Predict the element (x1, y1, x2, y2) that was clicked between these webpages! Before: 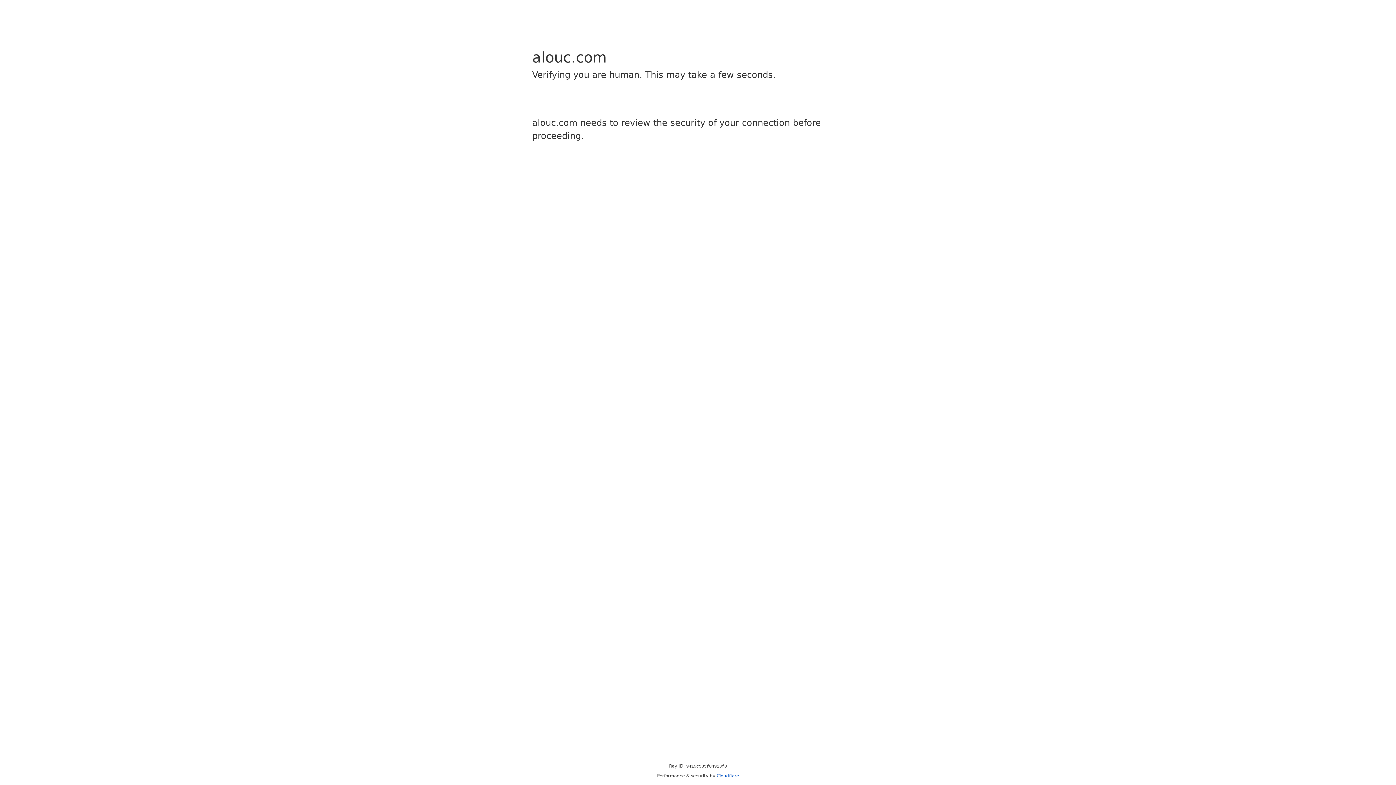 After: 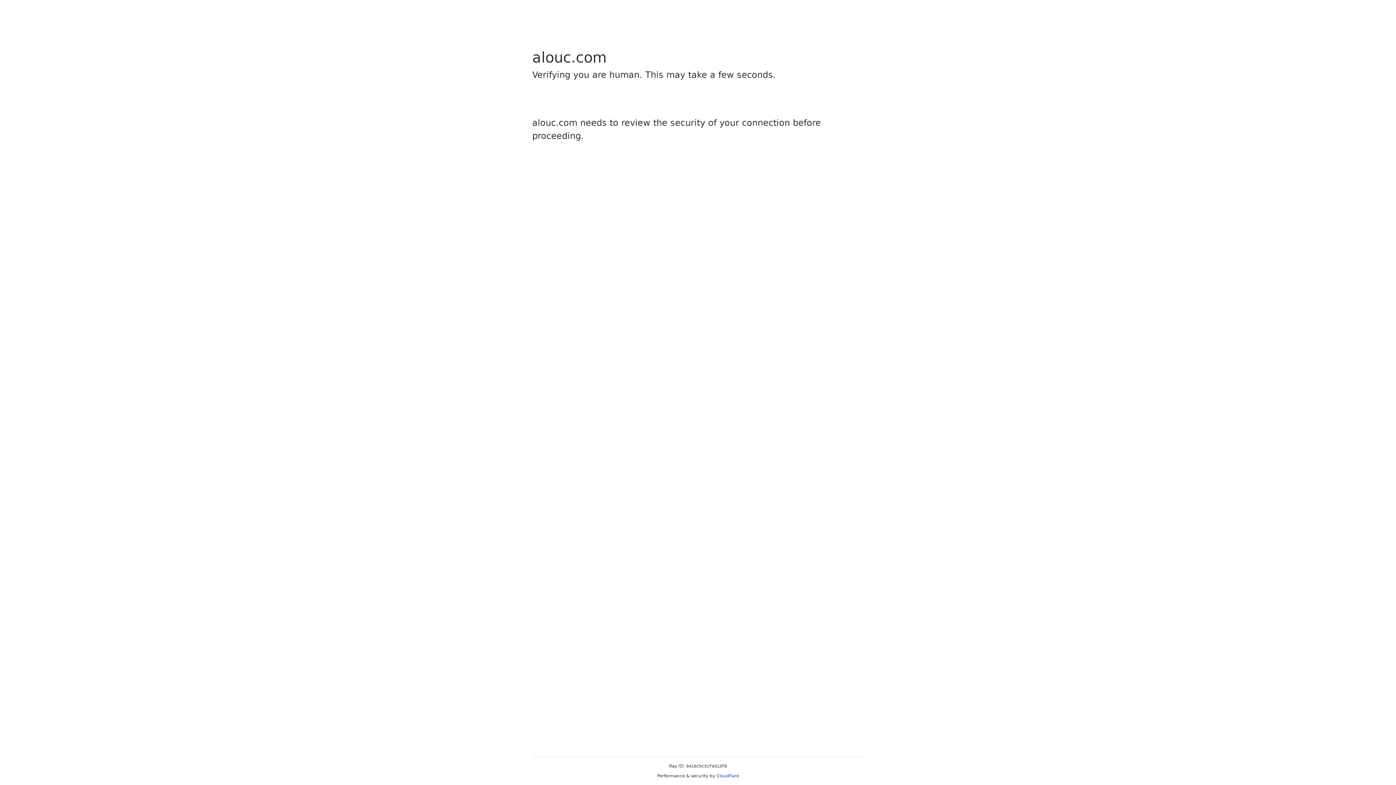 Action: bbox: (716, 773, 739, 778) label: Cloudflare